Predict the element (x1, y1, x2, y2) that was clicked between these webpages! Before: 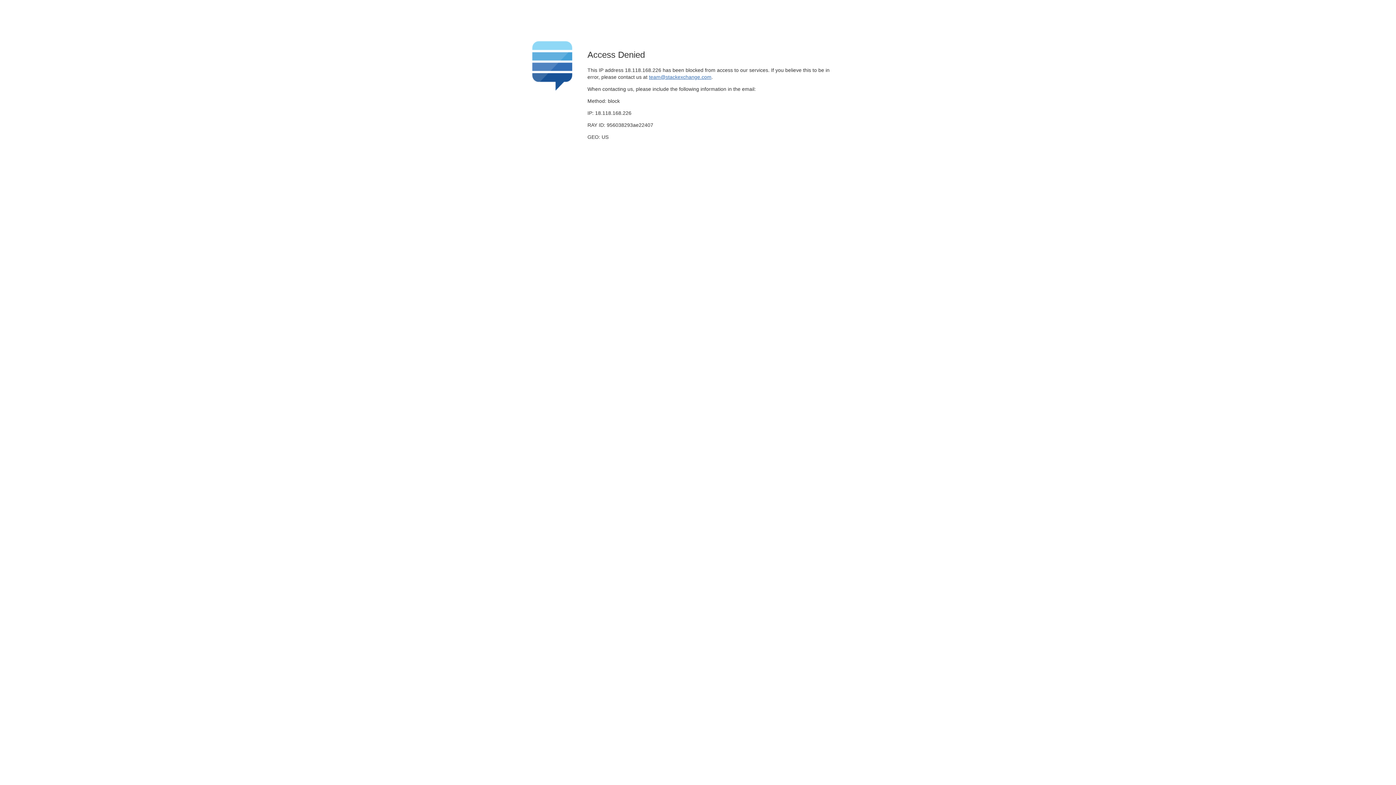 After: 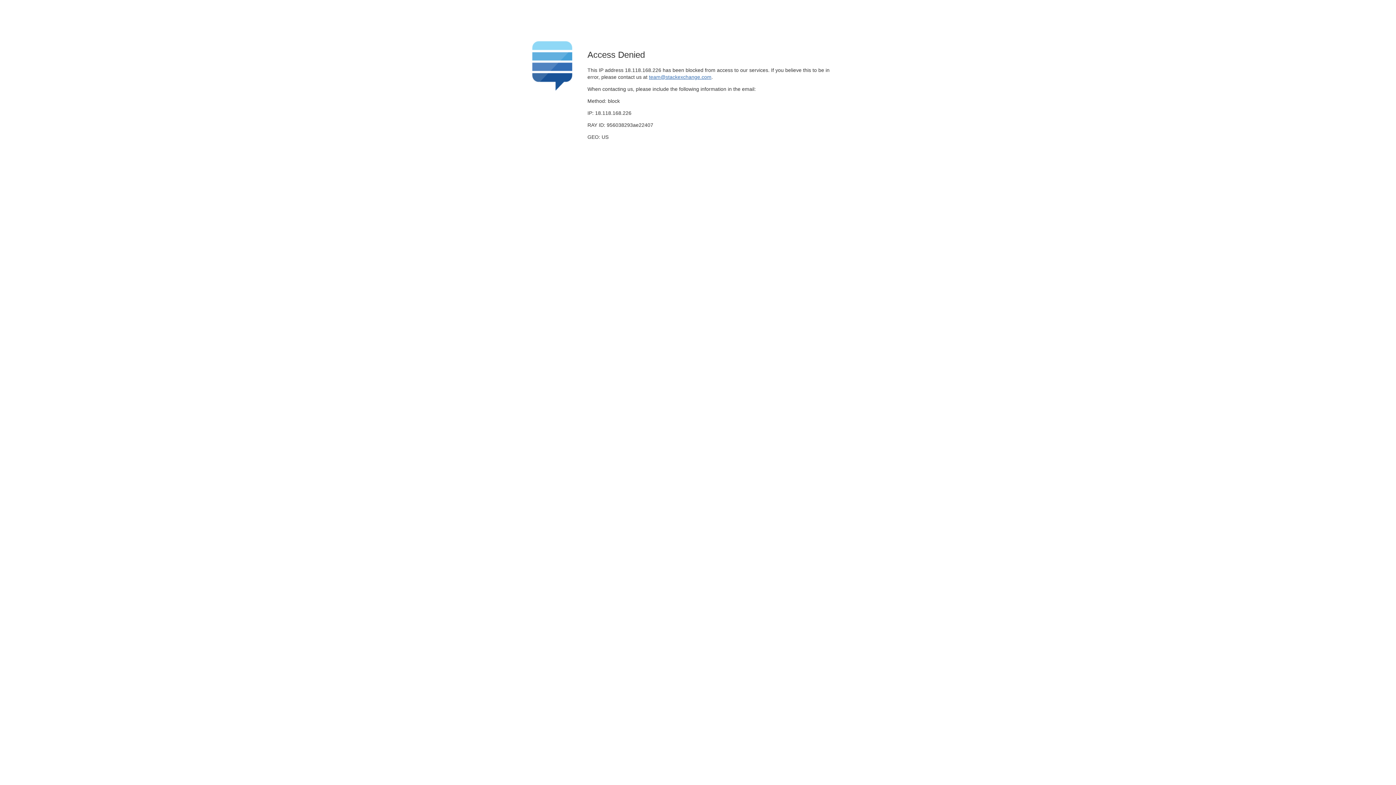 Action: bbox: (649, 74, 711, 79) label: team@stackexchange.com